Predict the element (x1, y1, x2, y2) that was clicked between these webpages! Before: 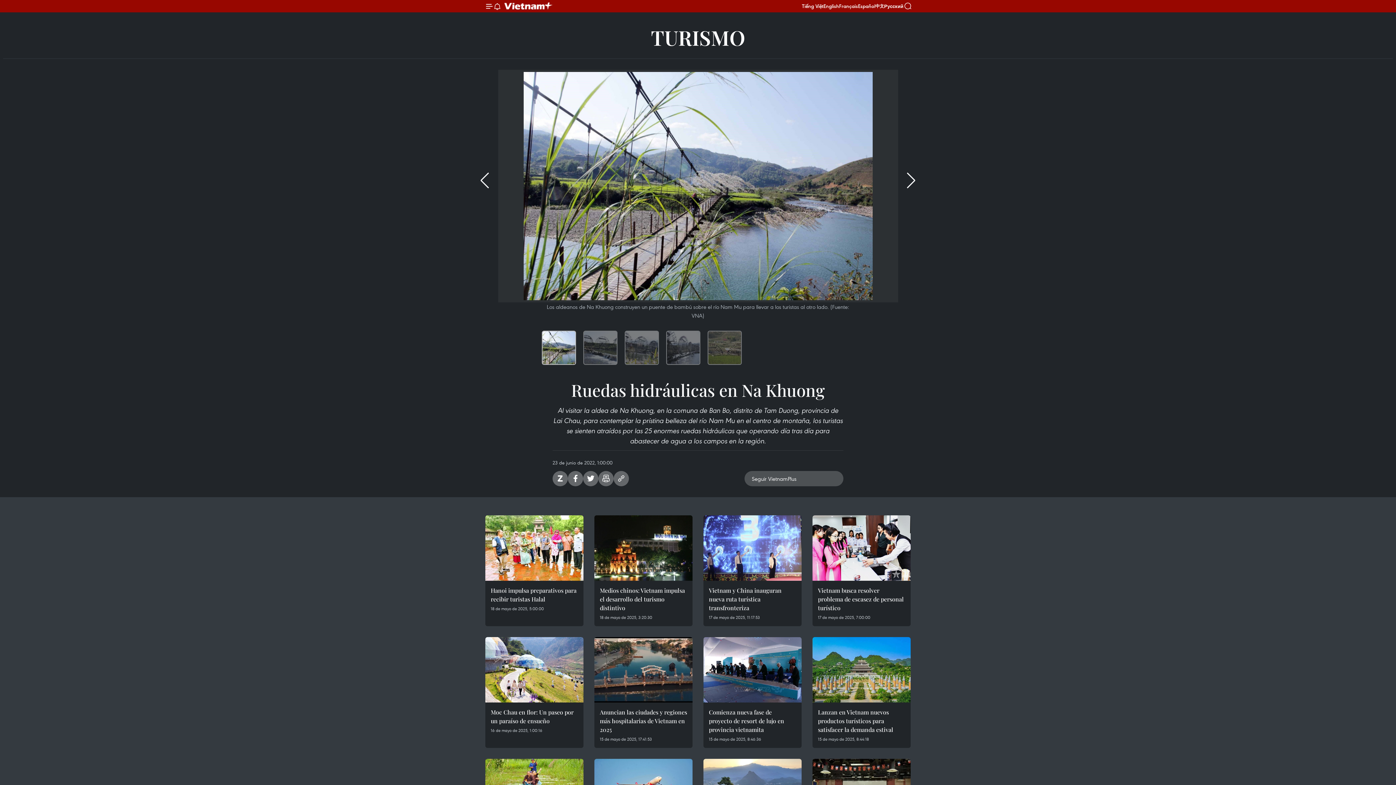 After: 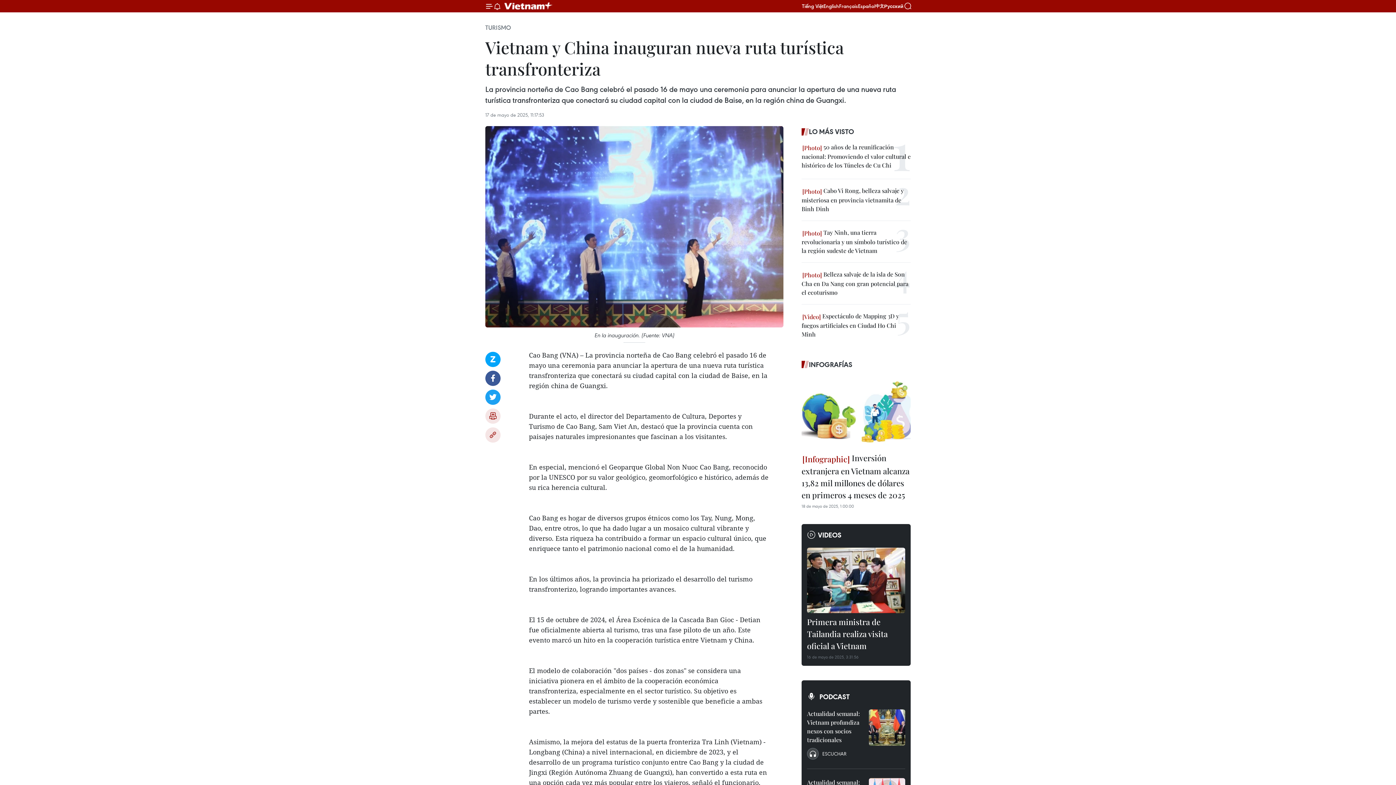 Action: bbox: (703, 581, 801, 614) label: Vietnam y China inauguran nueva ruta turística transfronteriza